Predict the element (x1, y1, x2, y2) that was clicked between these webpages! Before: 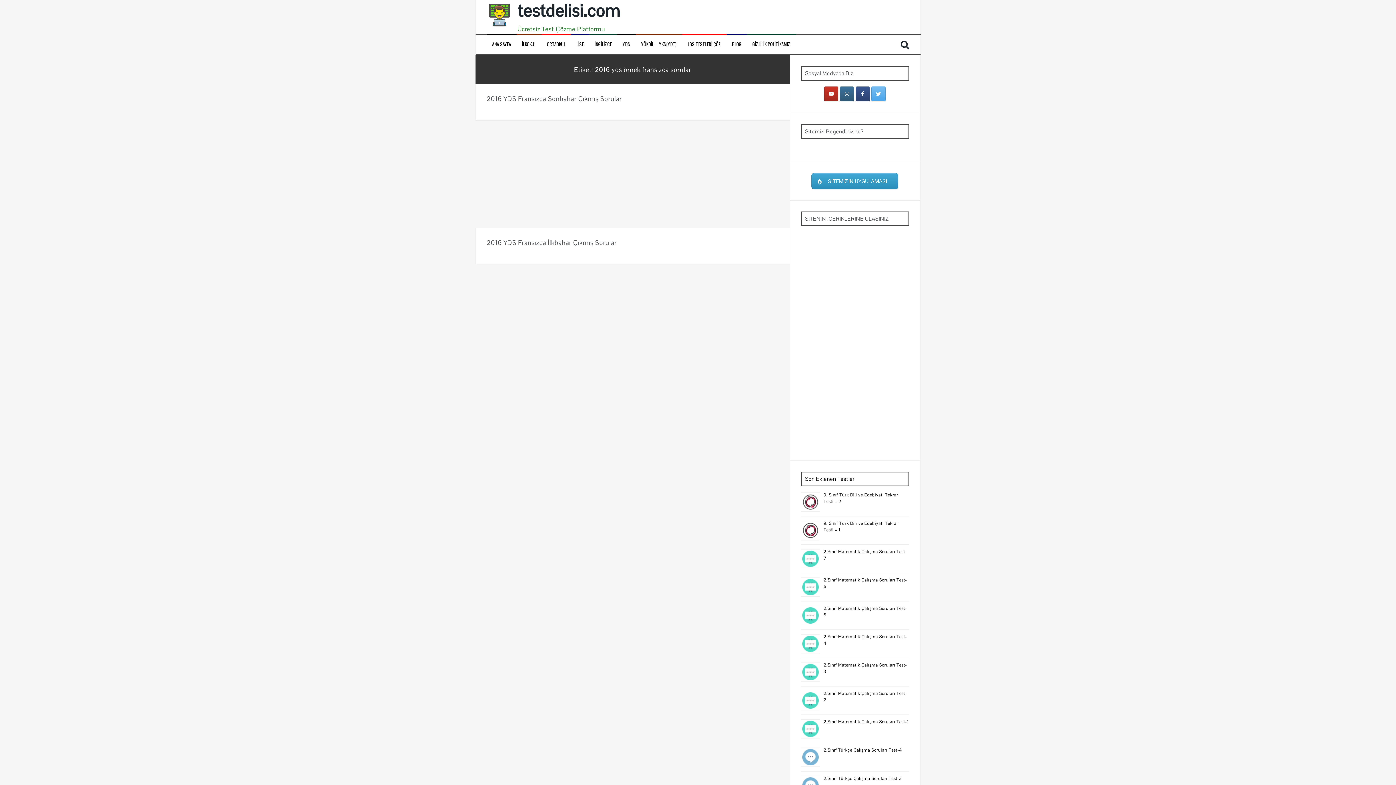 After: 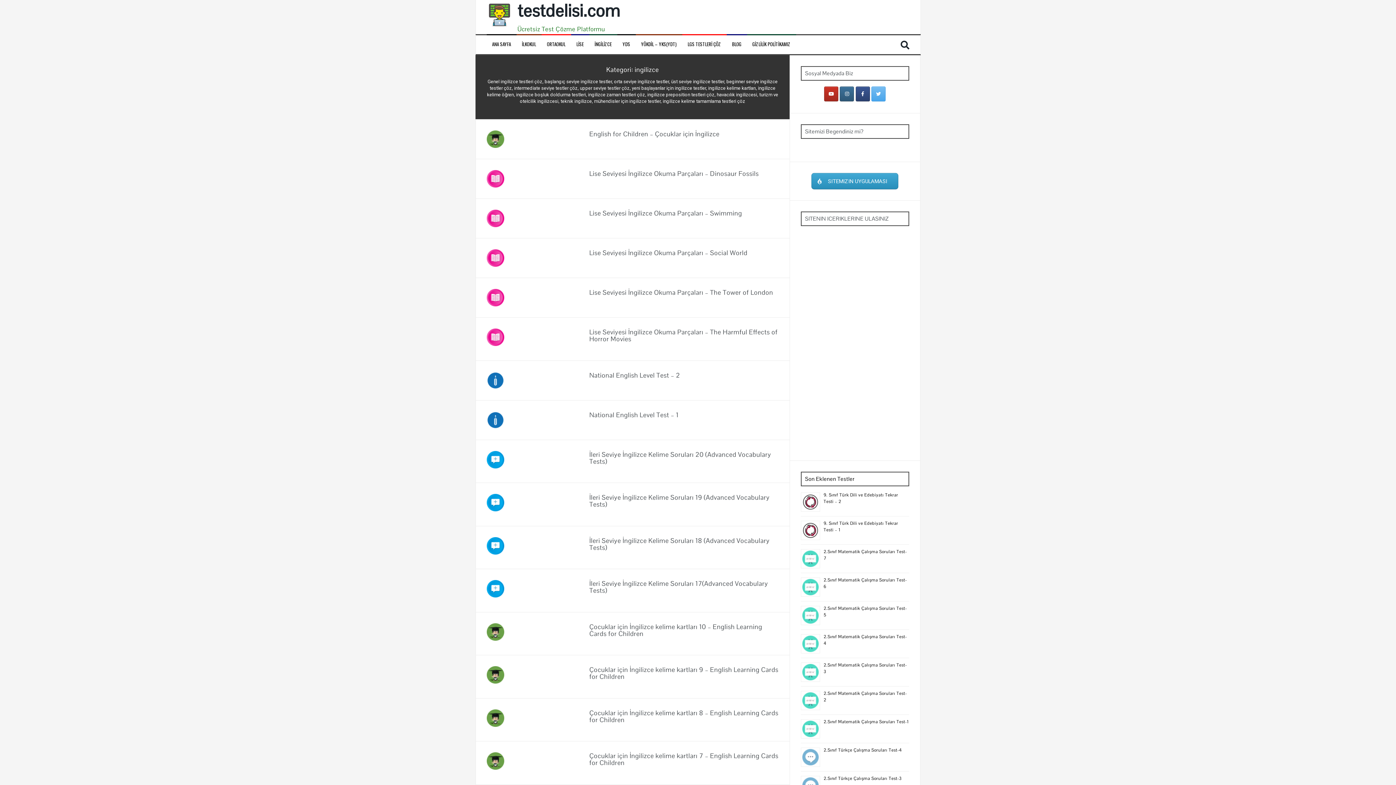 Action: bbox: (594, 40, 611, 47) label: İNGİLİZCE